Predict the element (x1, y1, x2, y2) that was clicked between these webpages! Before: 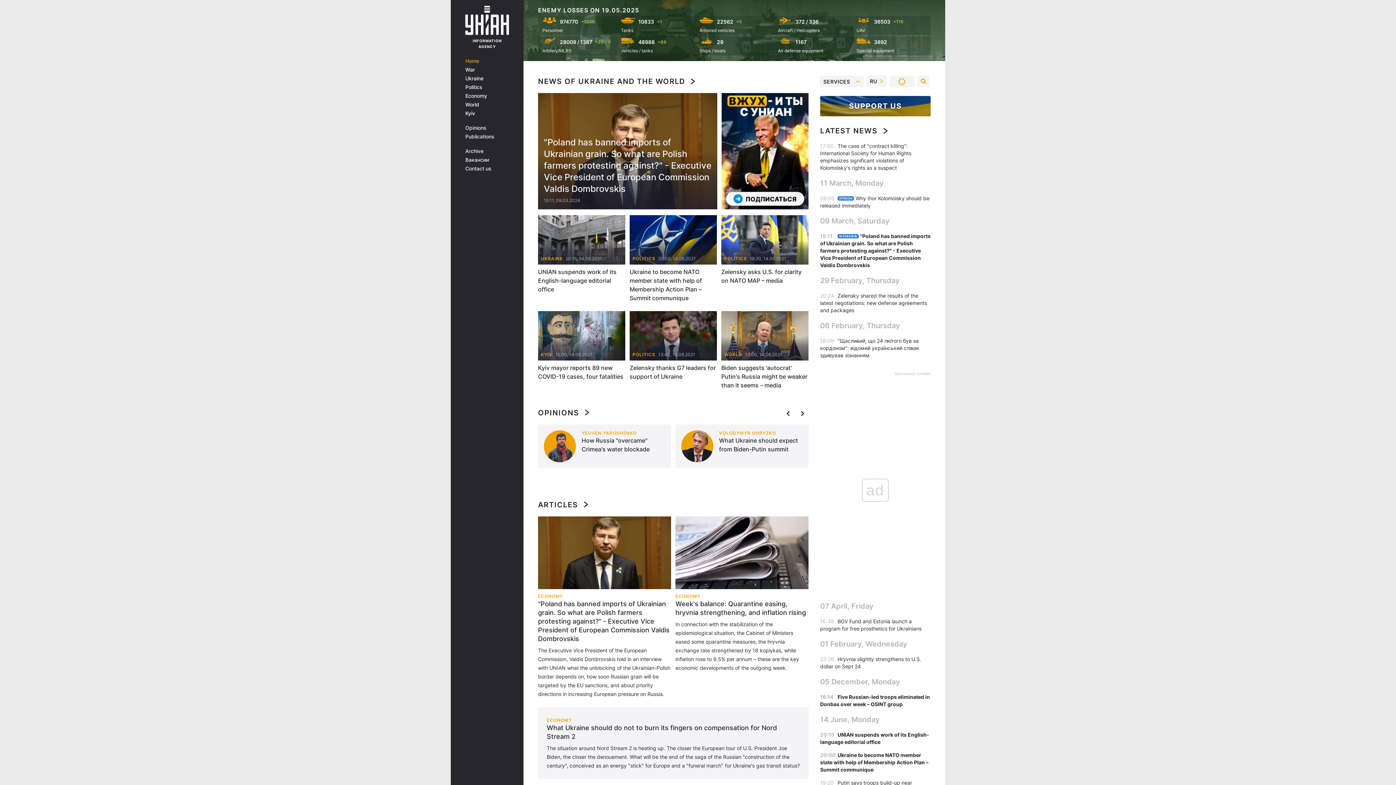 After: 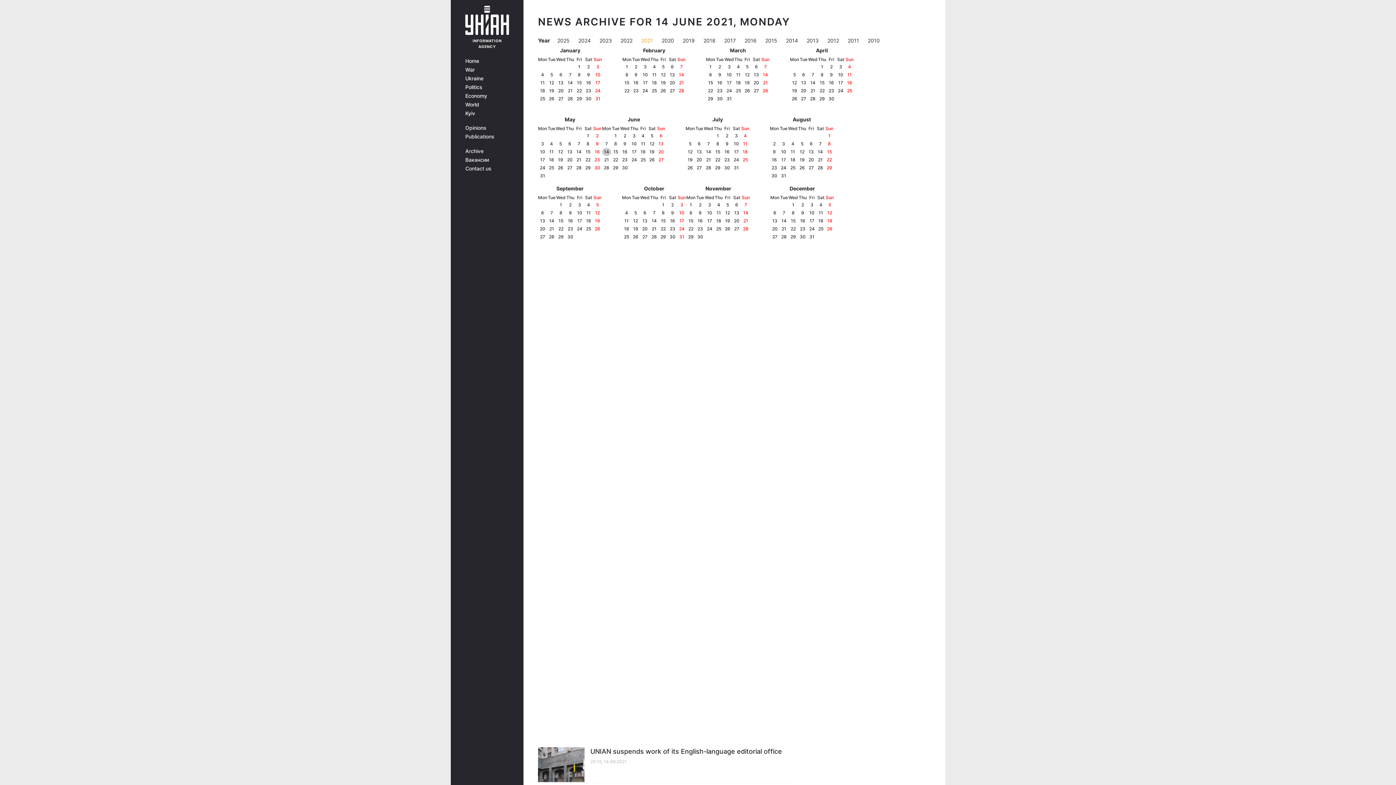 Action: label: 14 June, Monday bbox: (820, 714, 930, 725)